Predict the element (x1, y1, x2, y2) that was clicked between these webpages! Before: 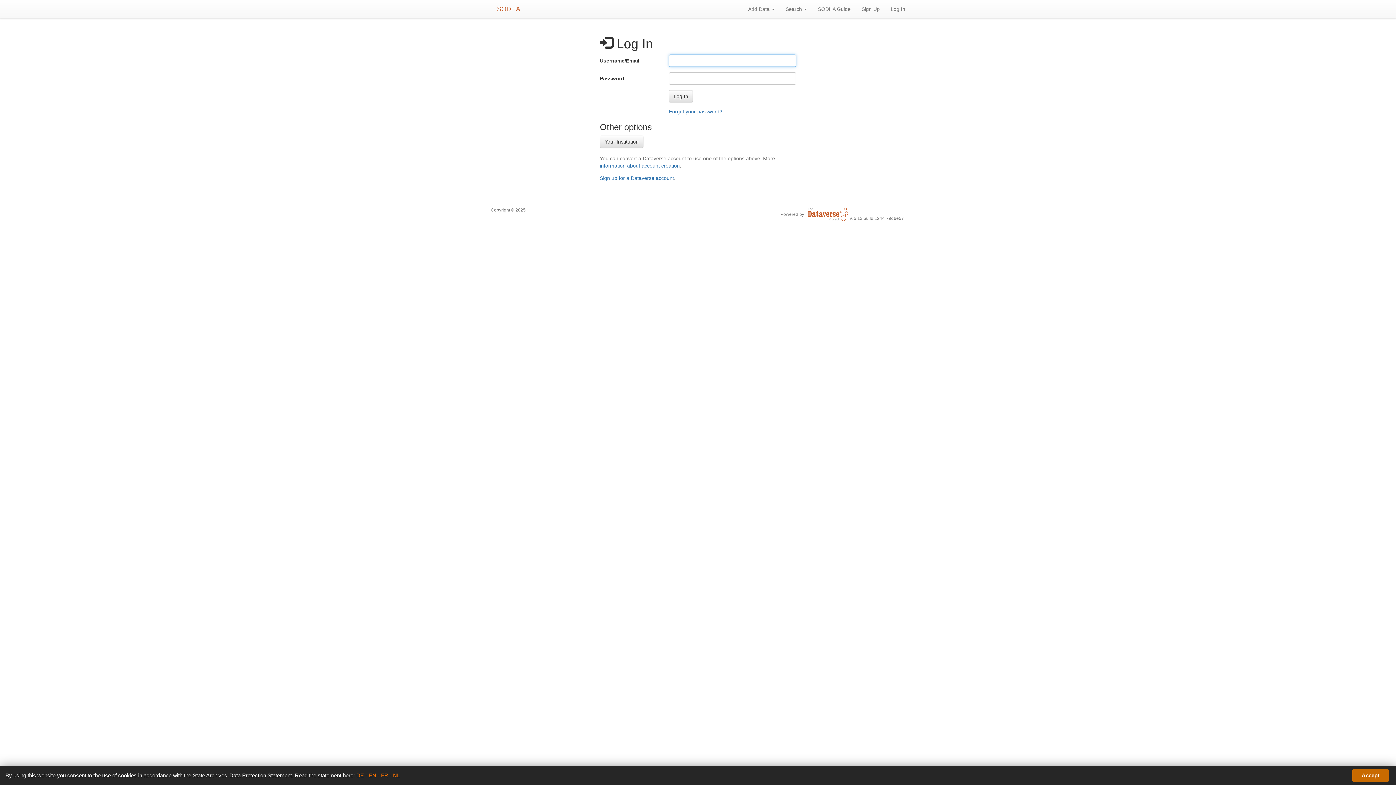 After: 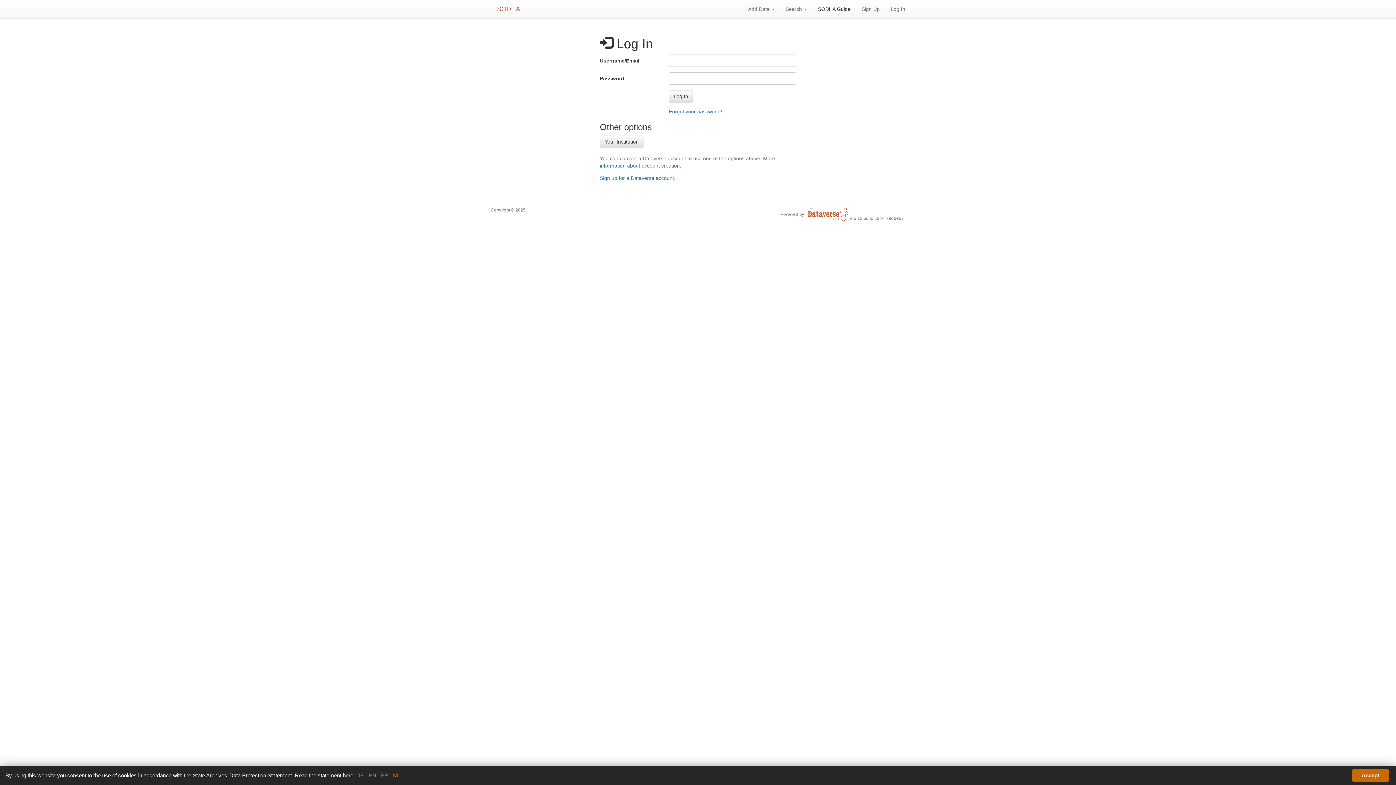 Action: bbox: (812, 0, 856, 18) label: SODHA Guide